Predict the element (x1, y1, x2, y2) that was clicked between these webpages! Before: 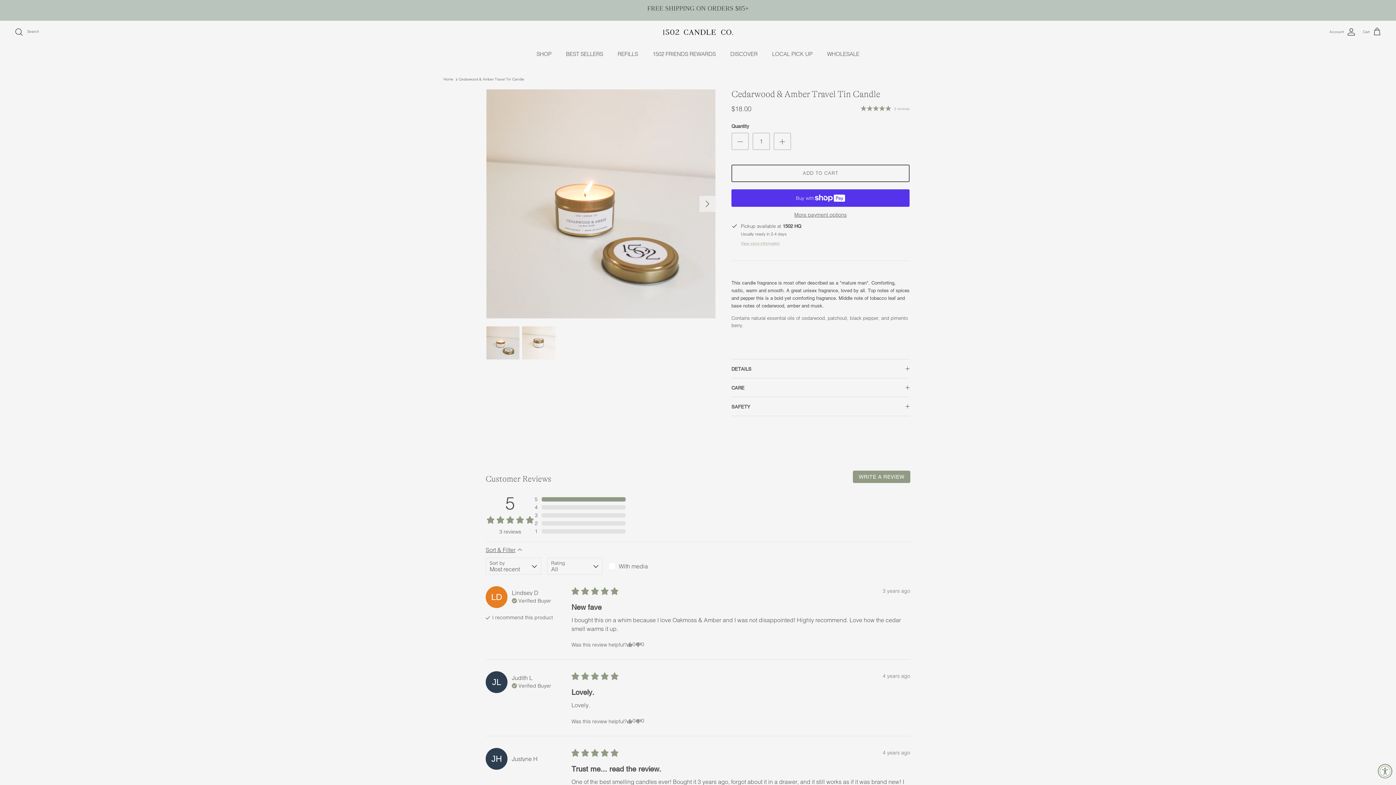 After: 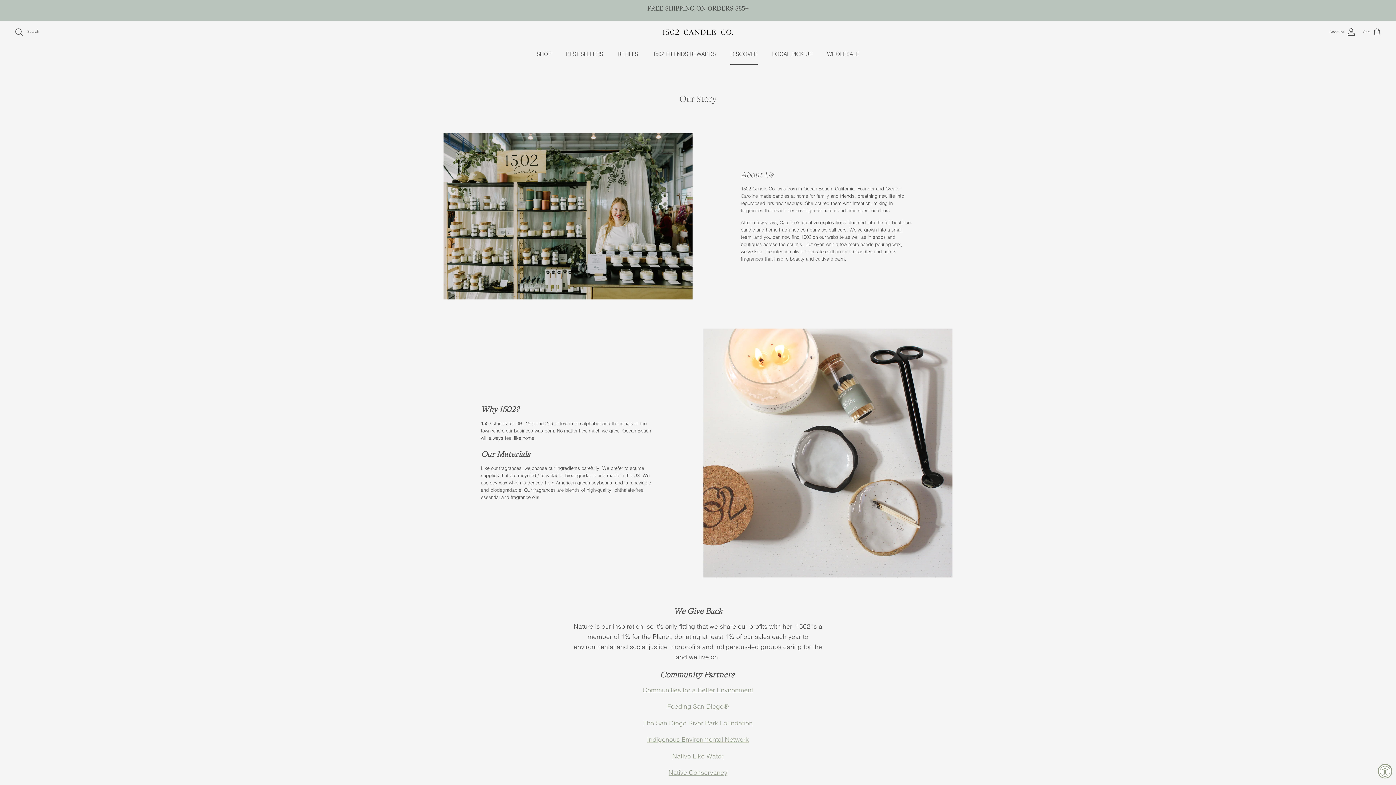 Action: bbox: (724, 43, 764, 64) label: DISCOVER